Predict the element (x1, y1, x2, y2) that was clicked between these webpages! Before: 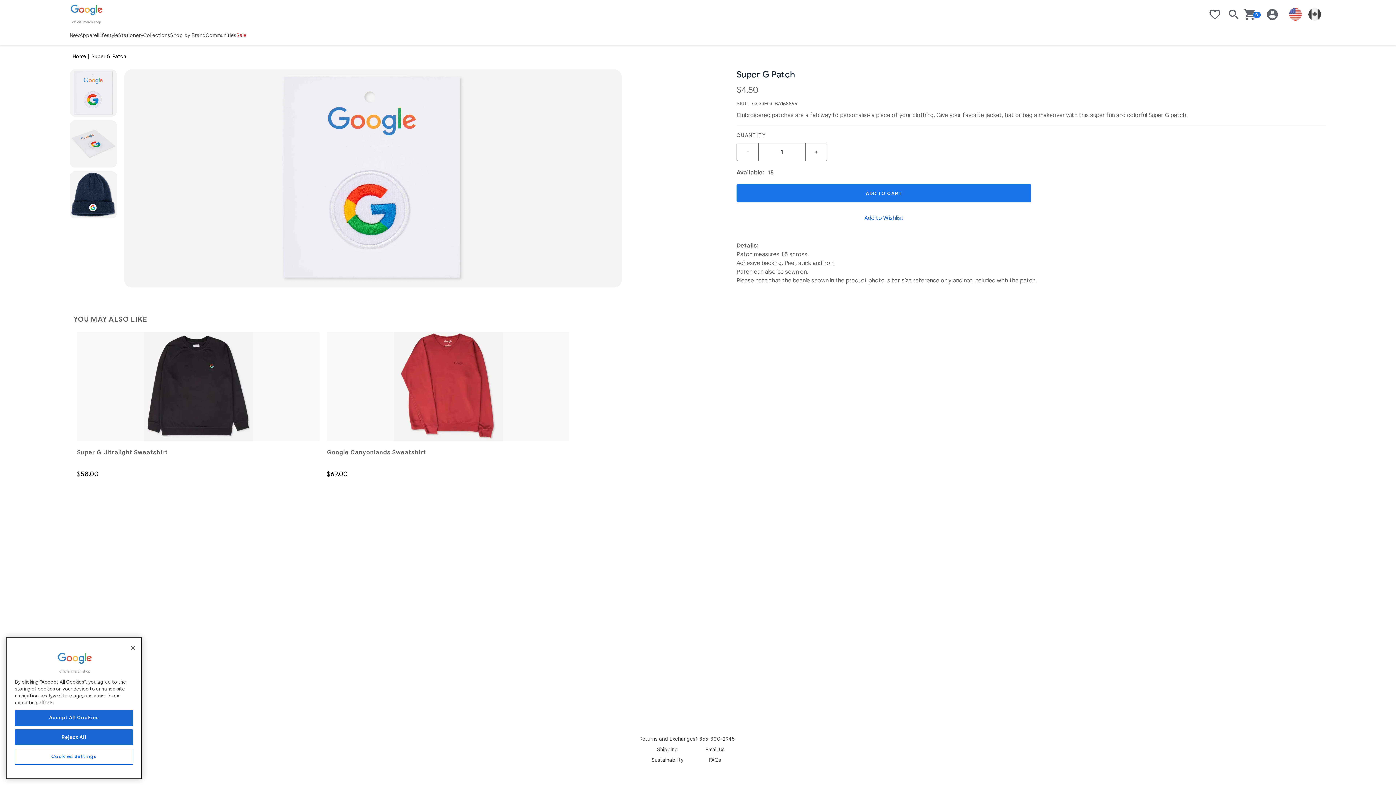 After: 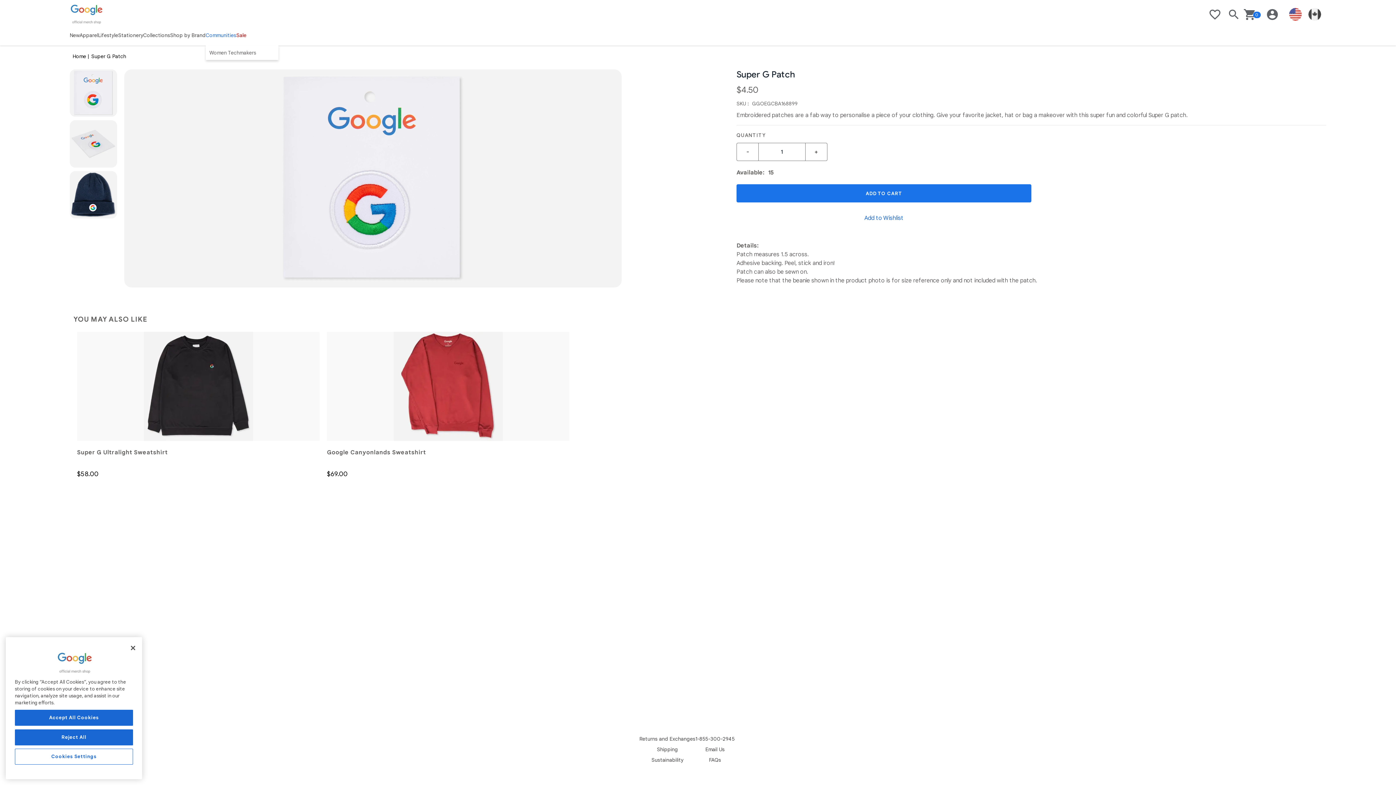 Action: label: Shop Communities bbox: (205, 31, 236, 38)